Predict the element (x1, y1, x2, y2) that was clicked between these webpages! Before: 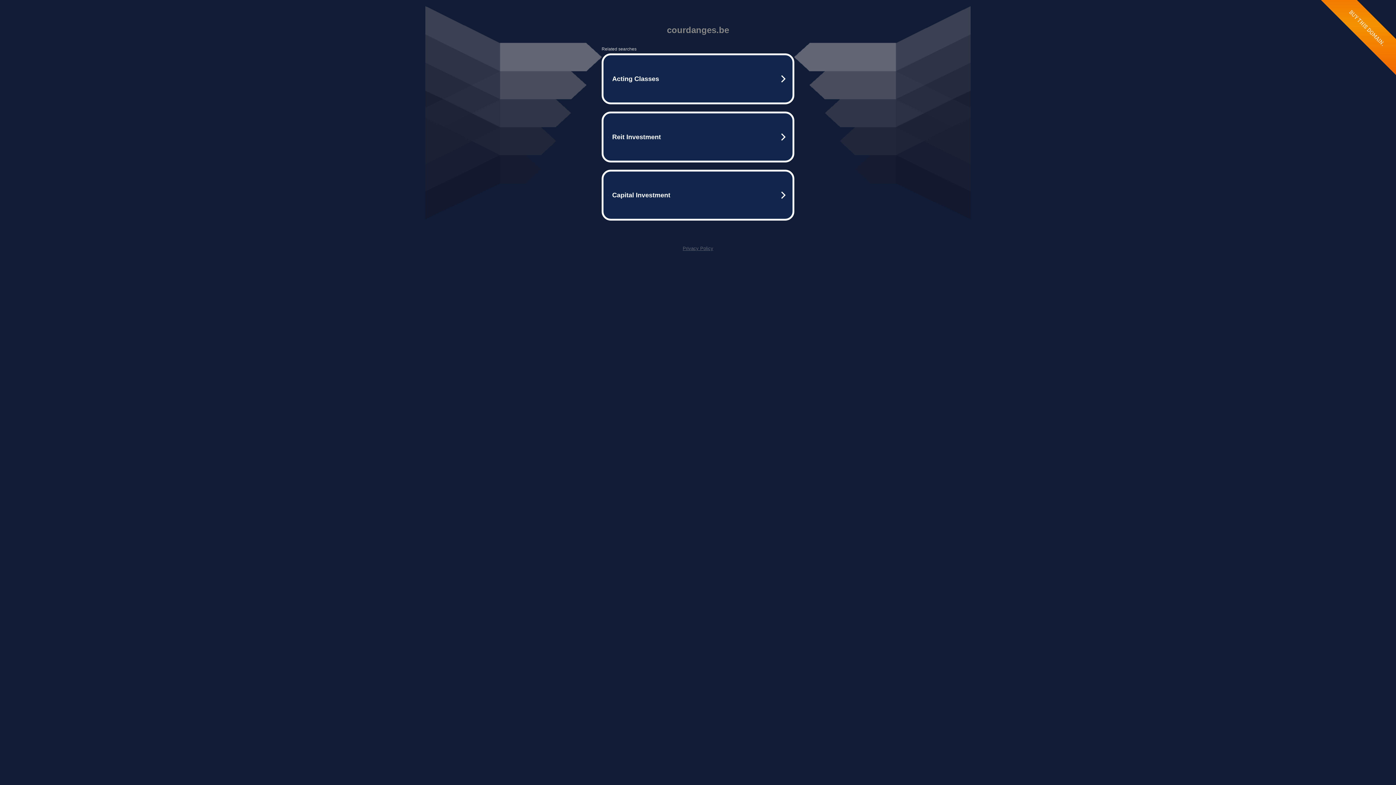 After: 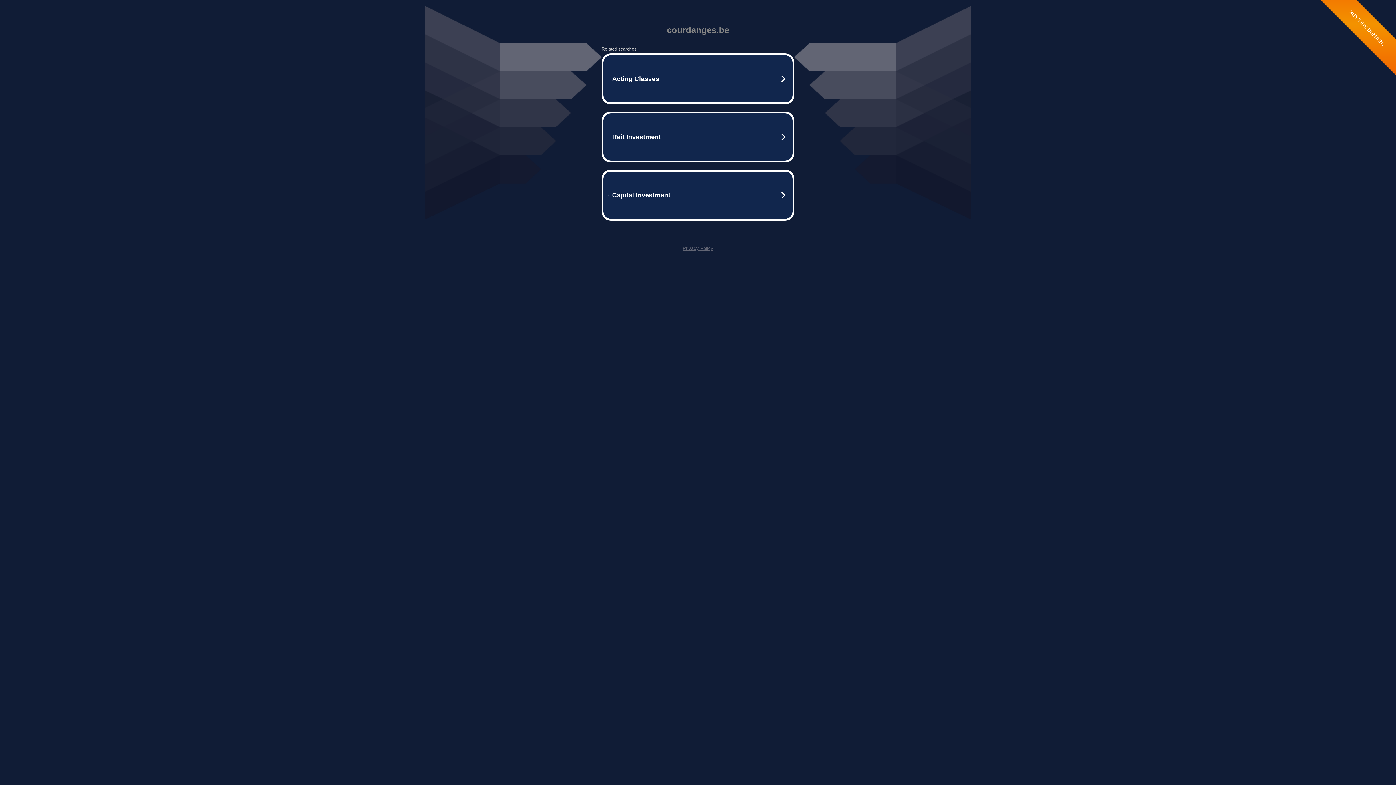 Action: bbox: (682, 245, 713, 251) label: Privacy Policy